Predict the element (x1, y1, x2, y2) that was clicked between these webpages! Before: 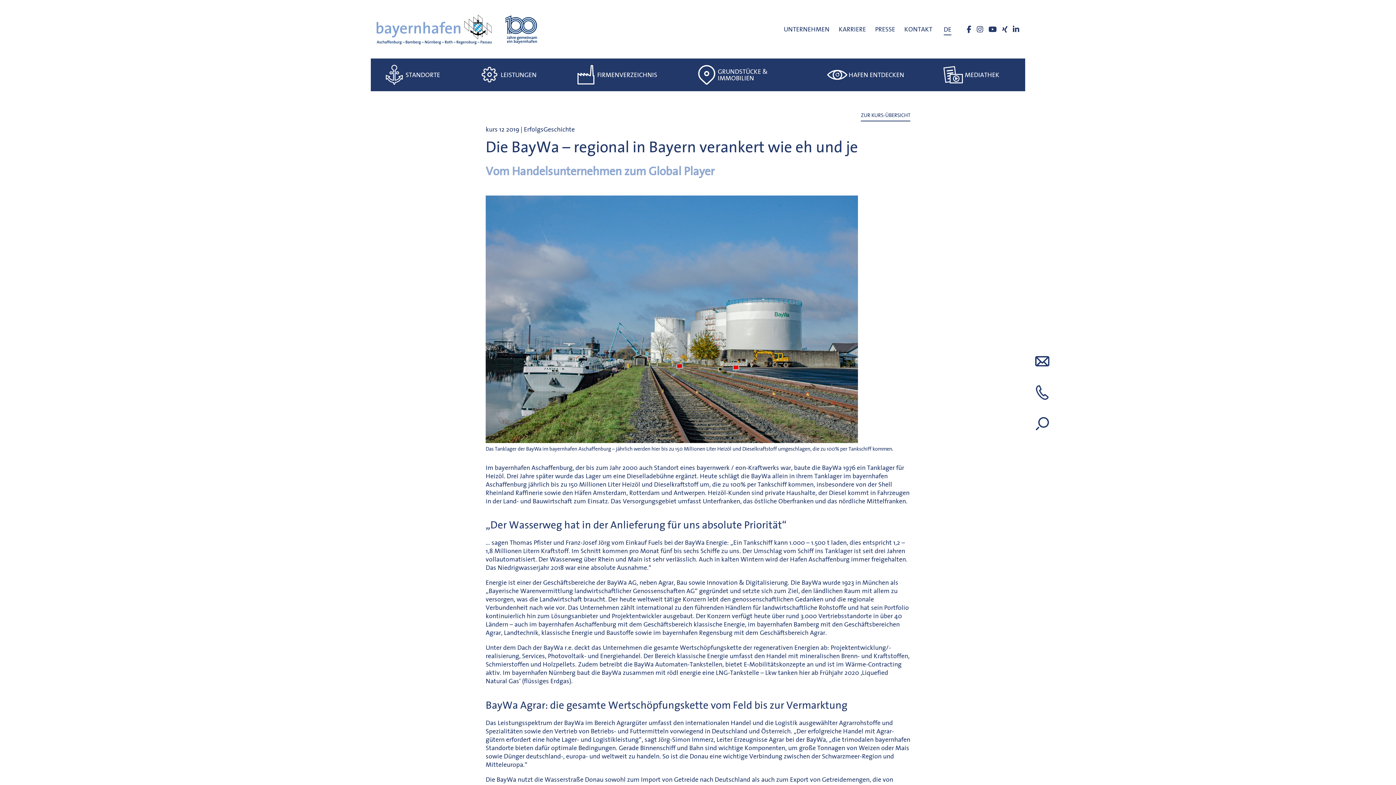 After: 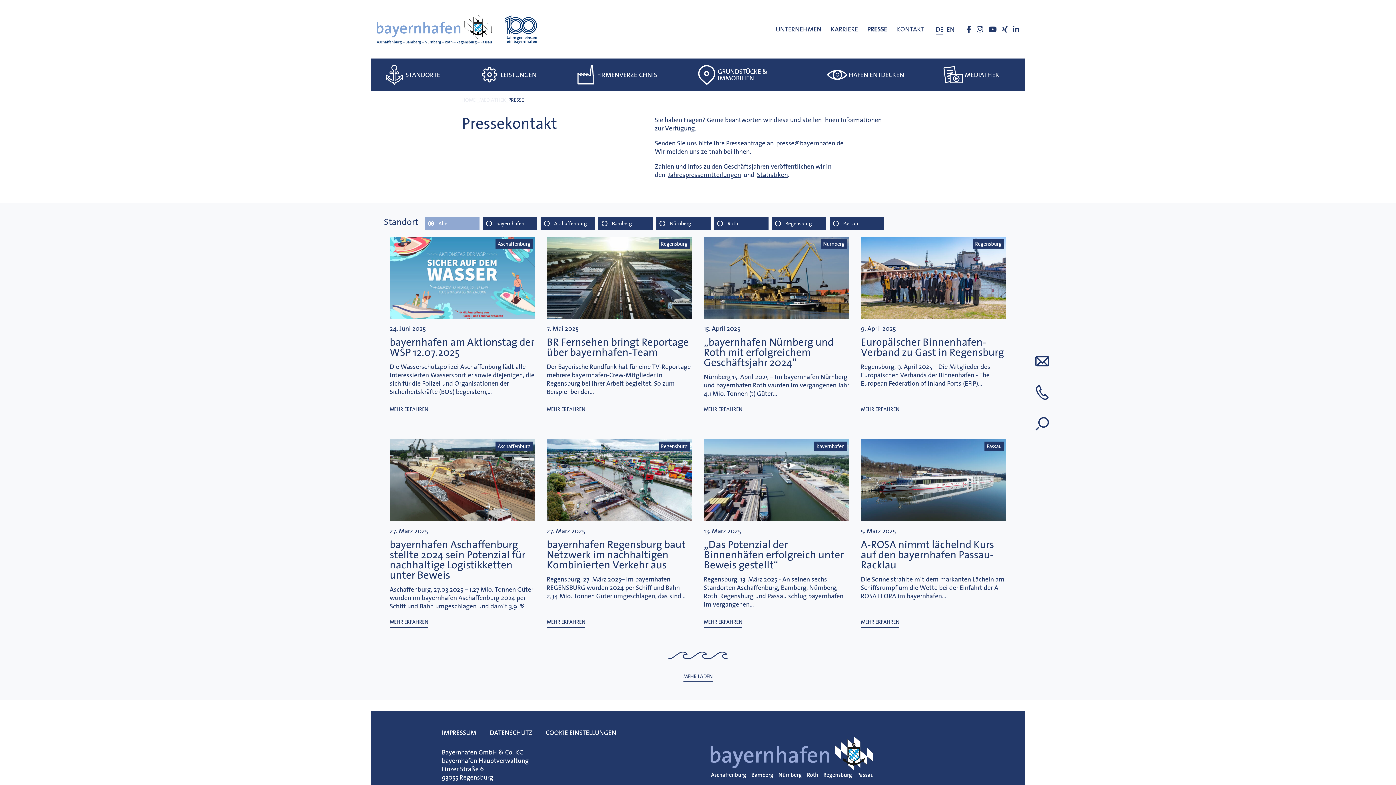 Action: bbox: (874, 22, 896, 35) label: PRESSE